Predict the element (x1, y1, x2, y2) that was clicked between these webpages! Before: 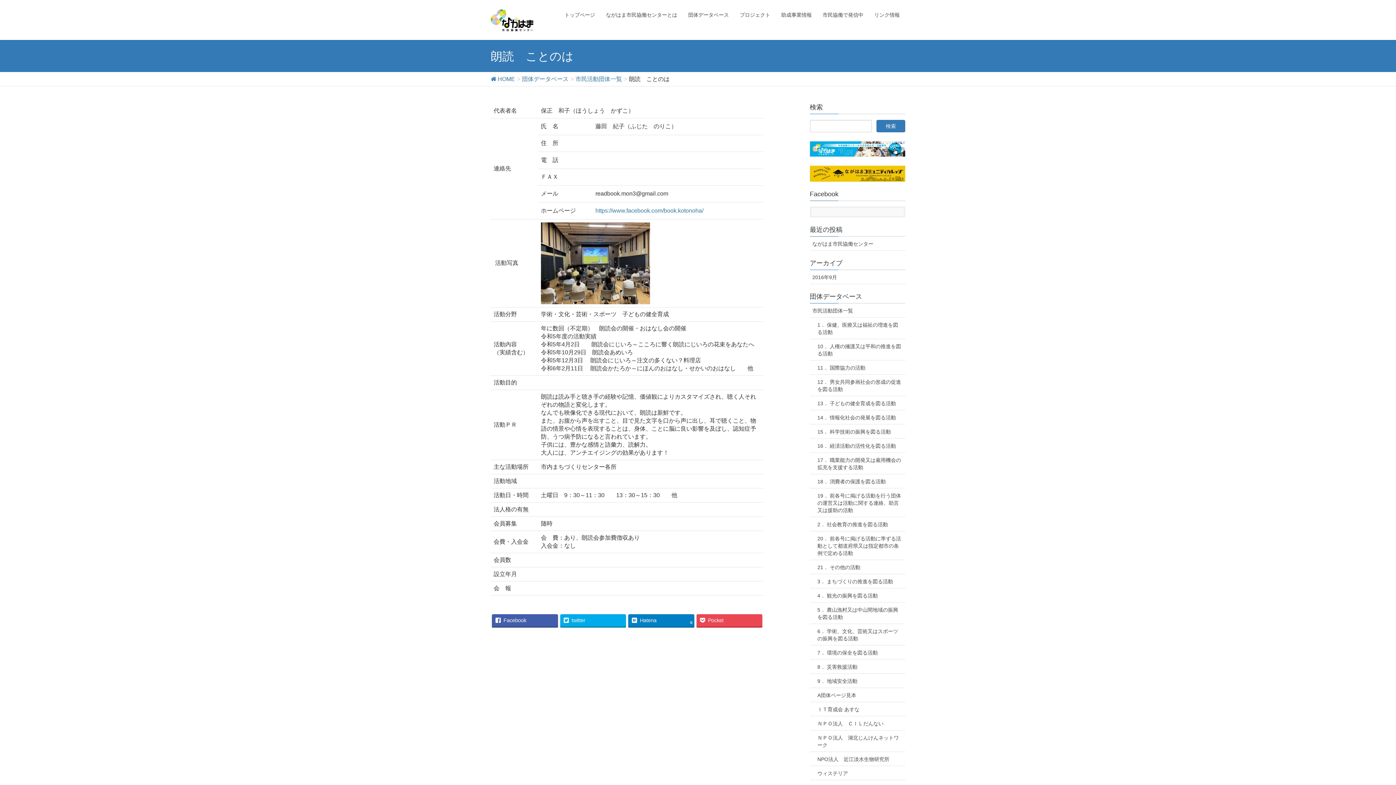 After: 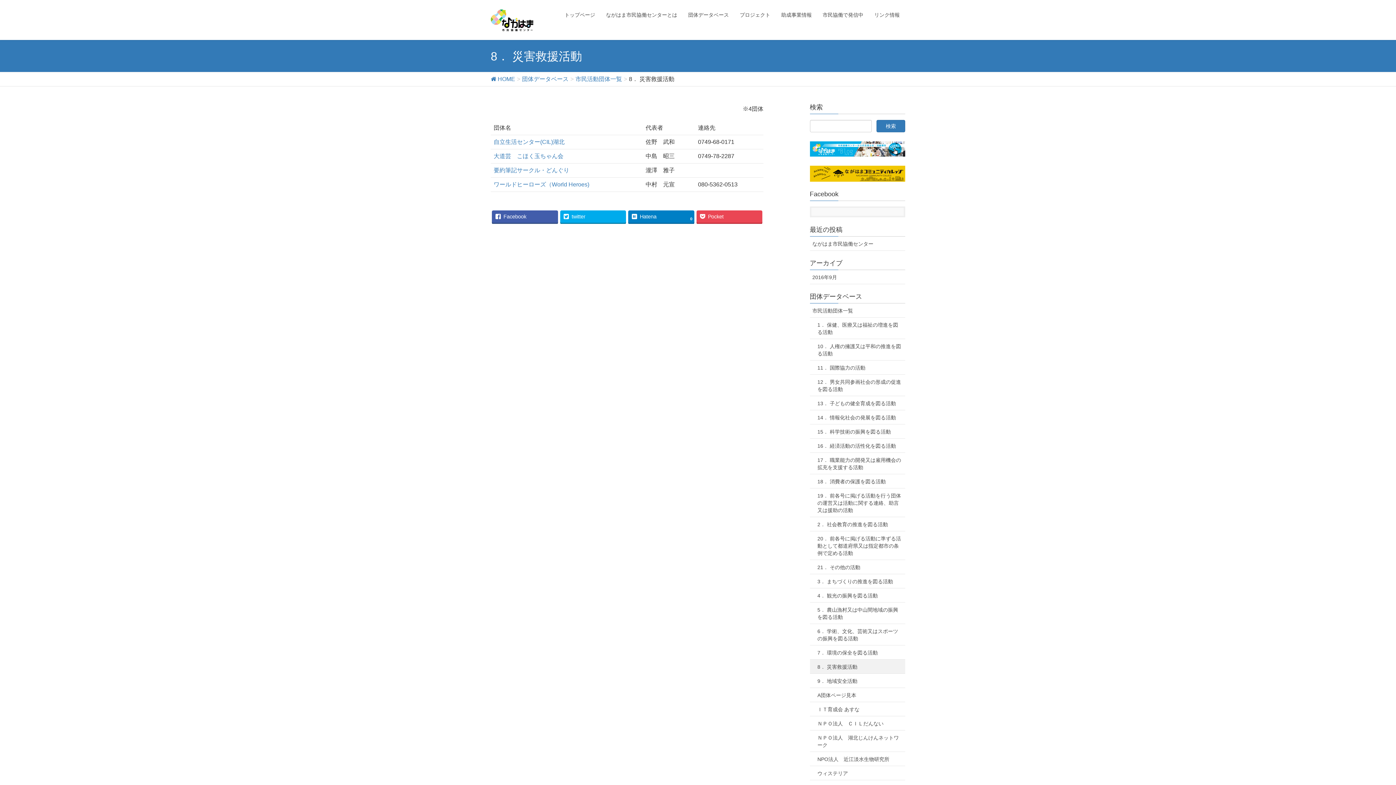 Action: bbox: (810, 660, 905, 674) label: 8． 災害救援活動